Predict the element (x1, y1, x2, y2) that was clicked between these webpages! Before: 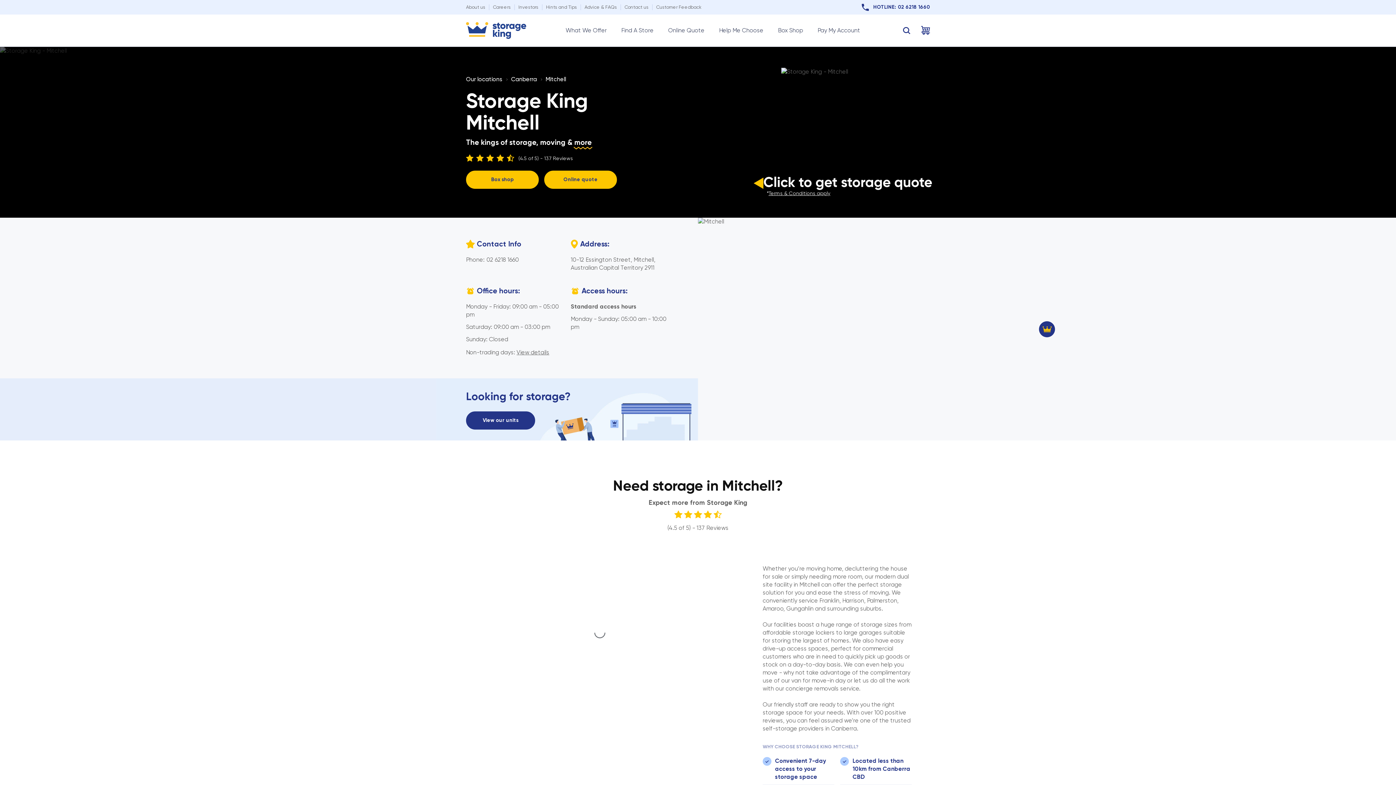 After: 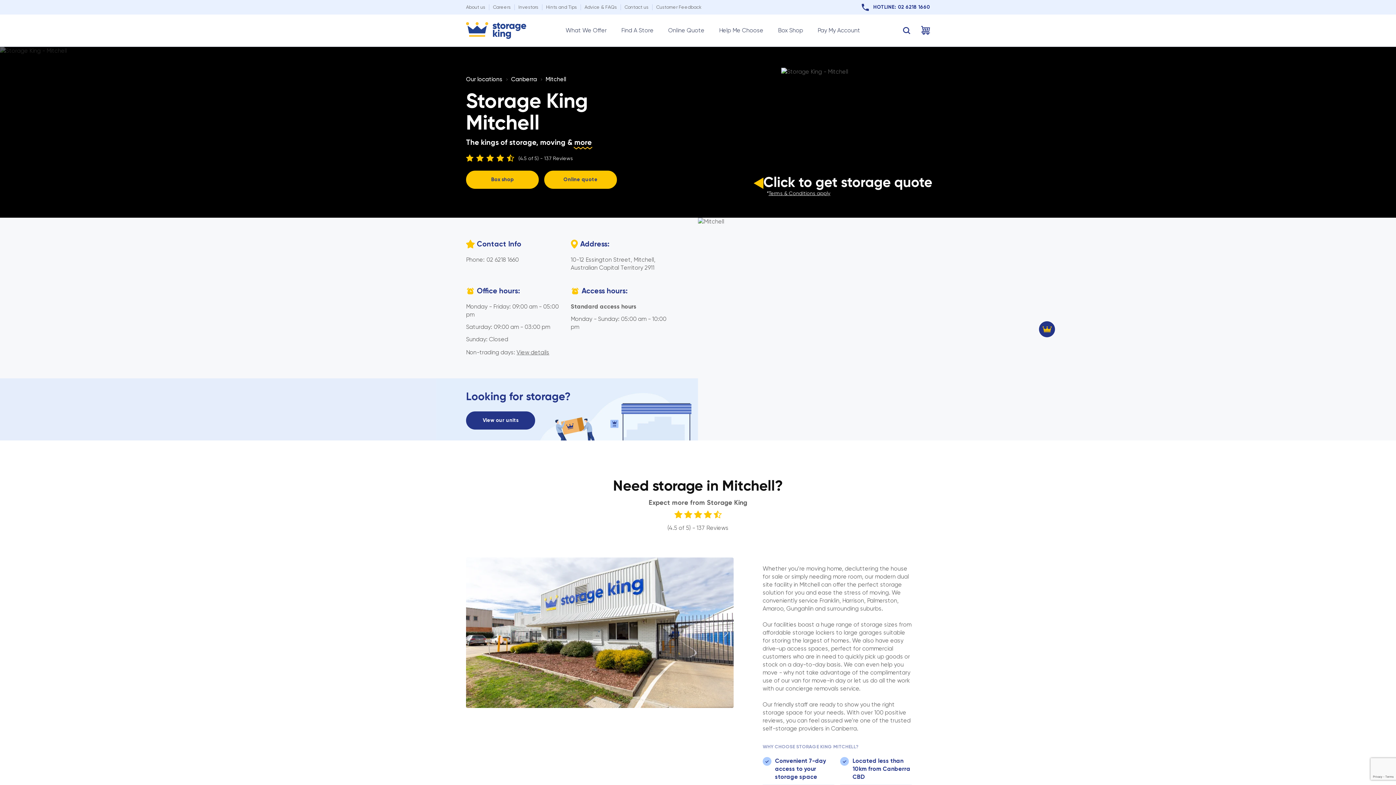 Action: bbox: (861, 3, 930, 10) label: HOTLINE:
02 6218 1660